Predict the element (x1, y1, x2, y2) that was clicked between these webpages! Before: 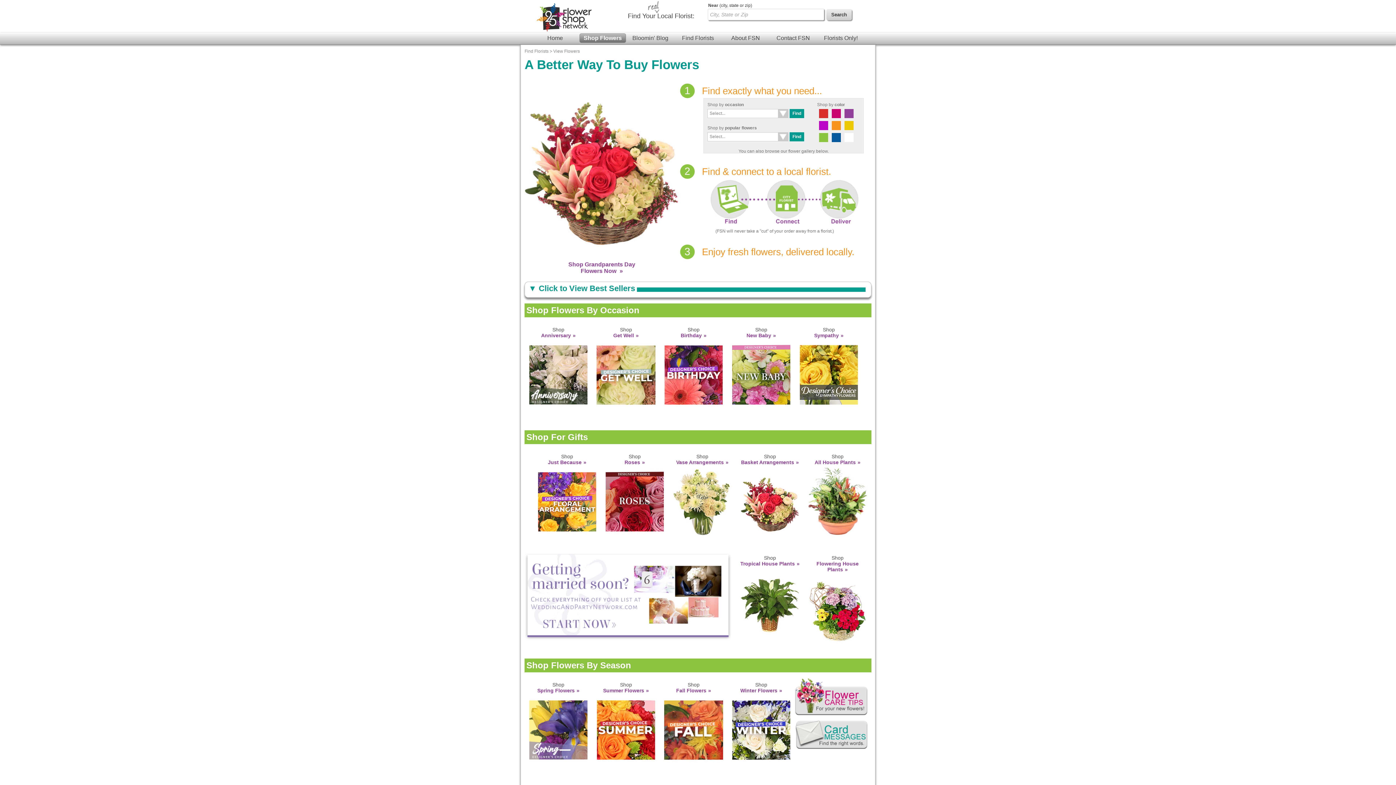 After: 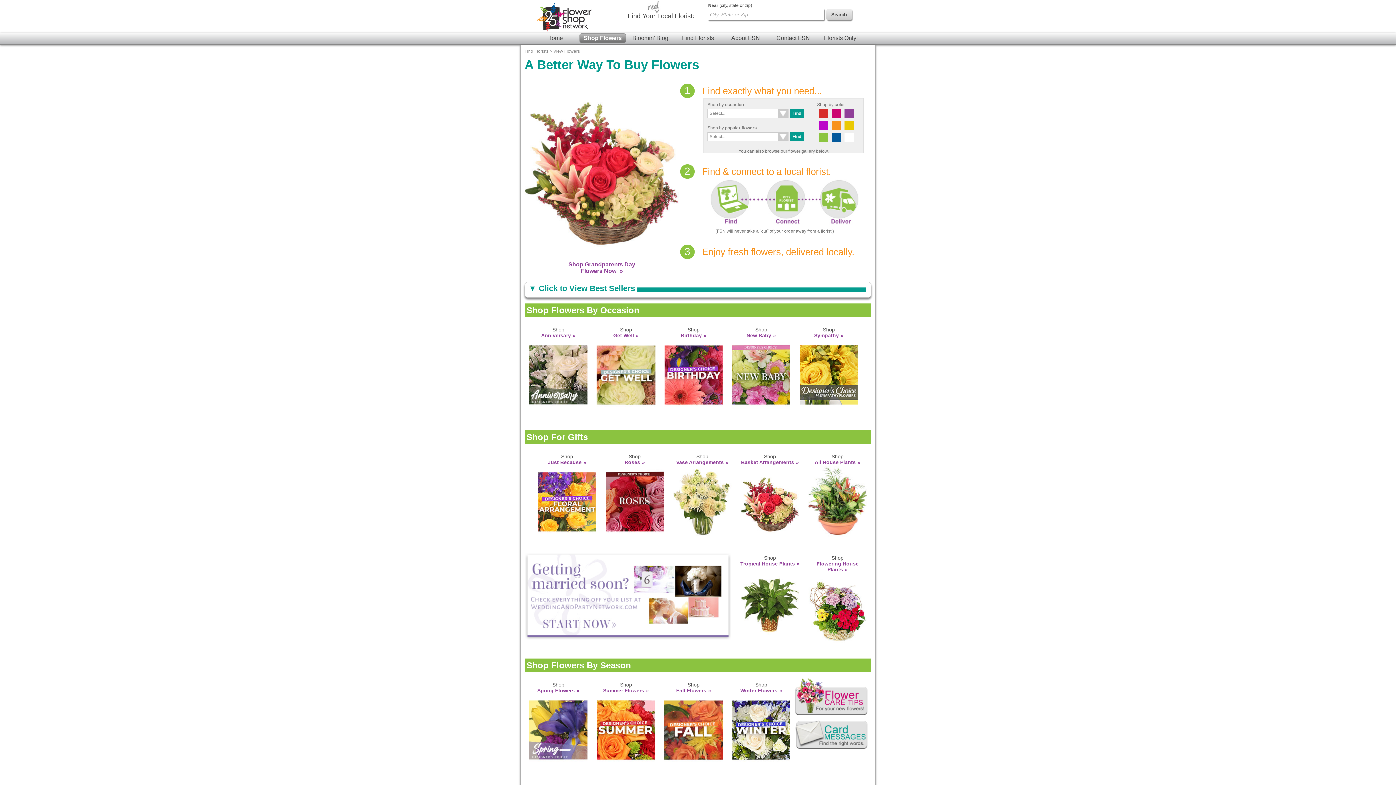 Action: label: View Flowers bbox: (553, 48, 580, 53)